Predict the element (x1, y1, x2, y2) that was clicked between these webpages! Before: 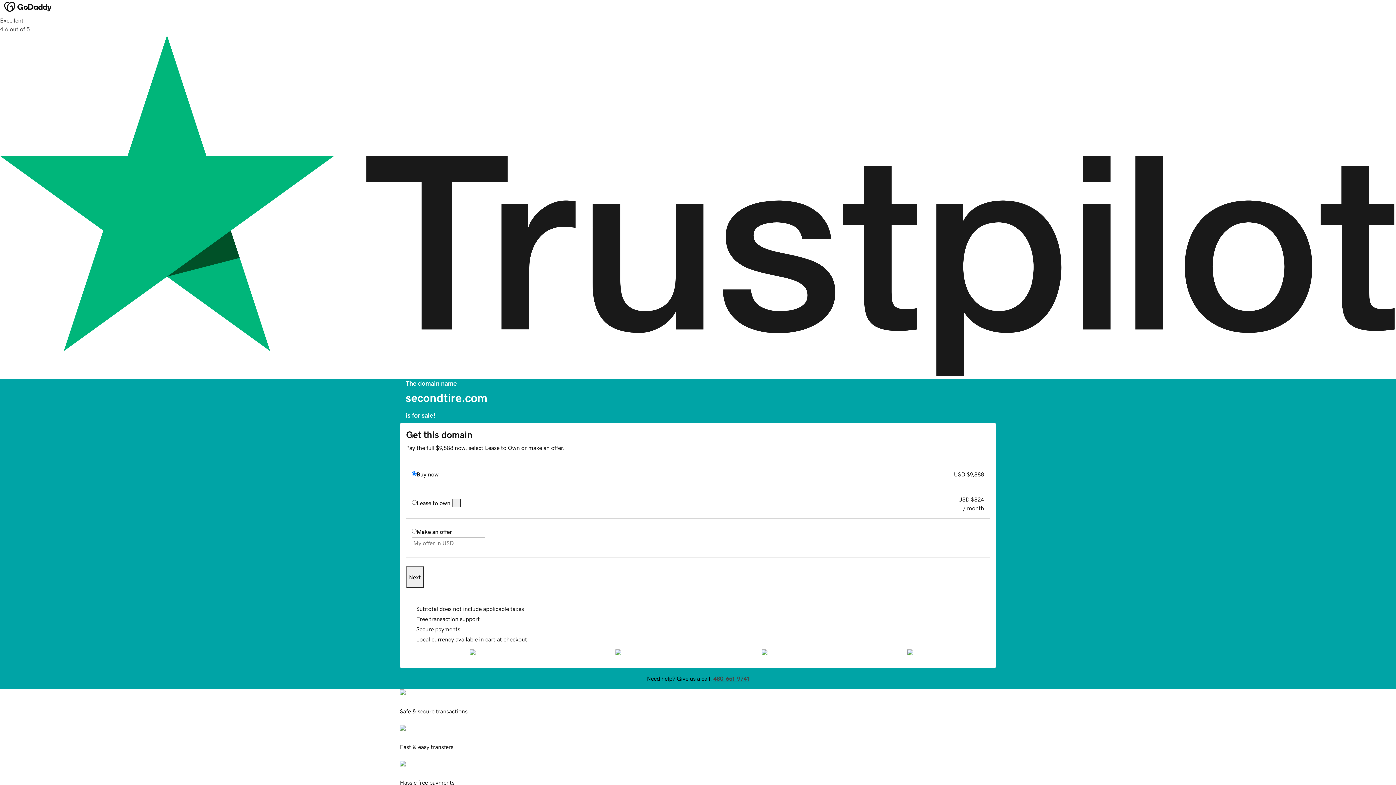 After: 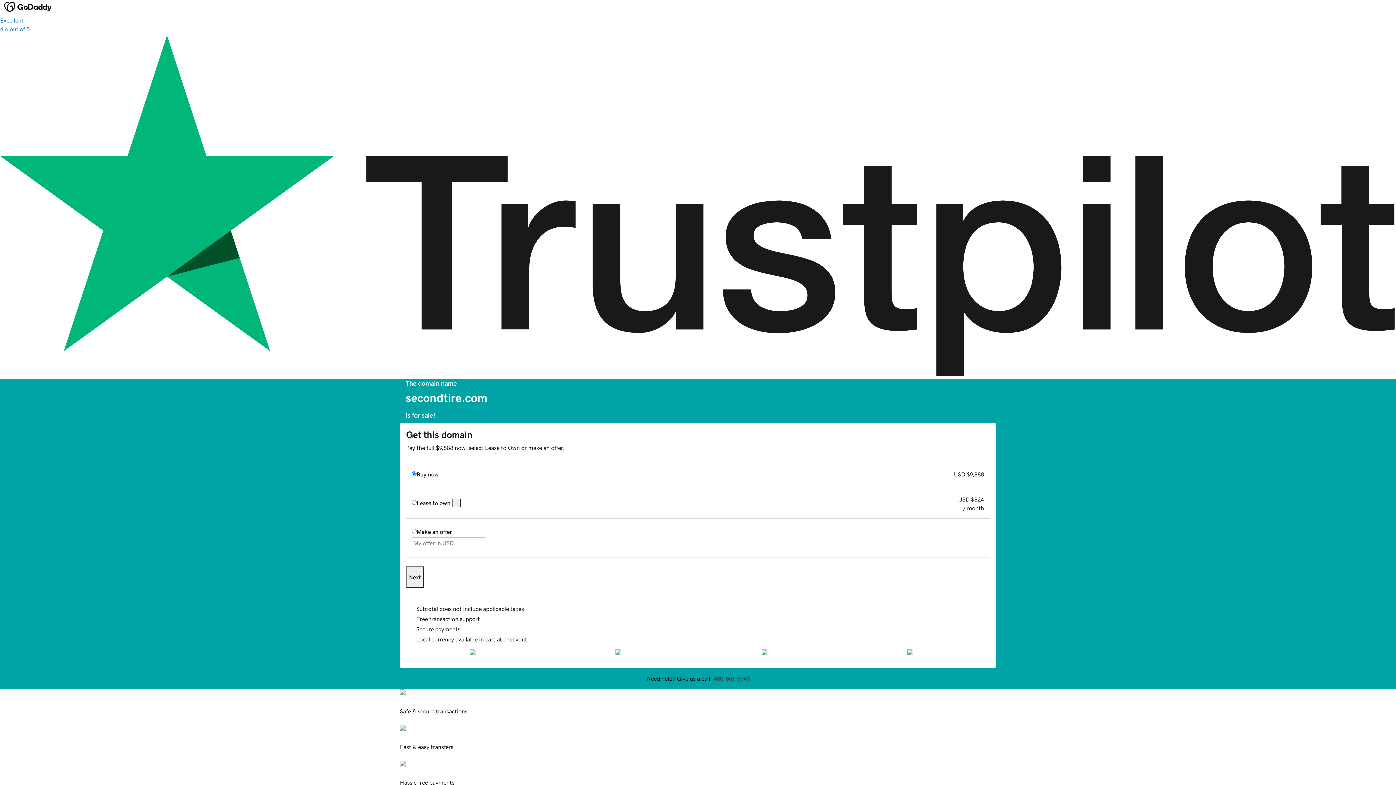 Action: label: Excellent
4.6 out of 5 bbox: (0, 16, 1396, 379)